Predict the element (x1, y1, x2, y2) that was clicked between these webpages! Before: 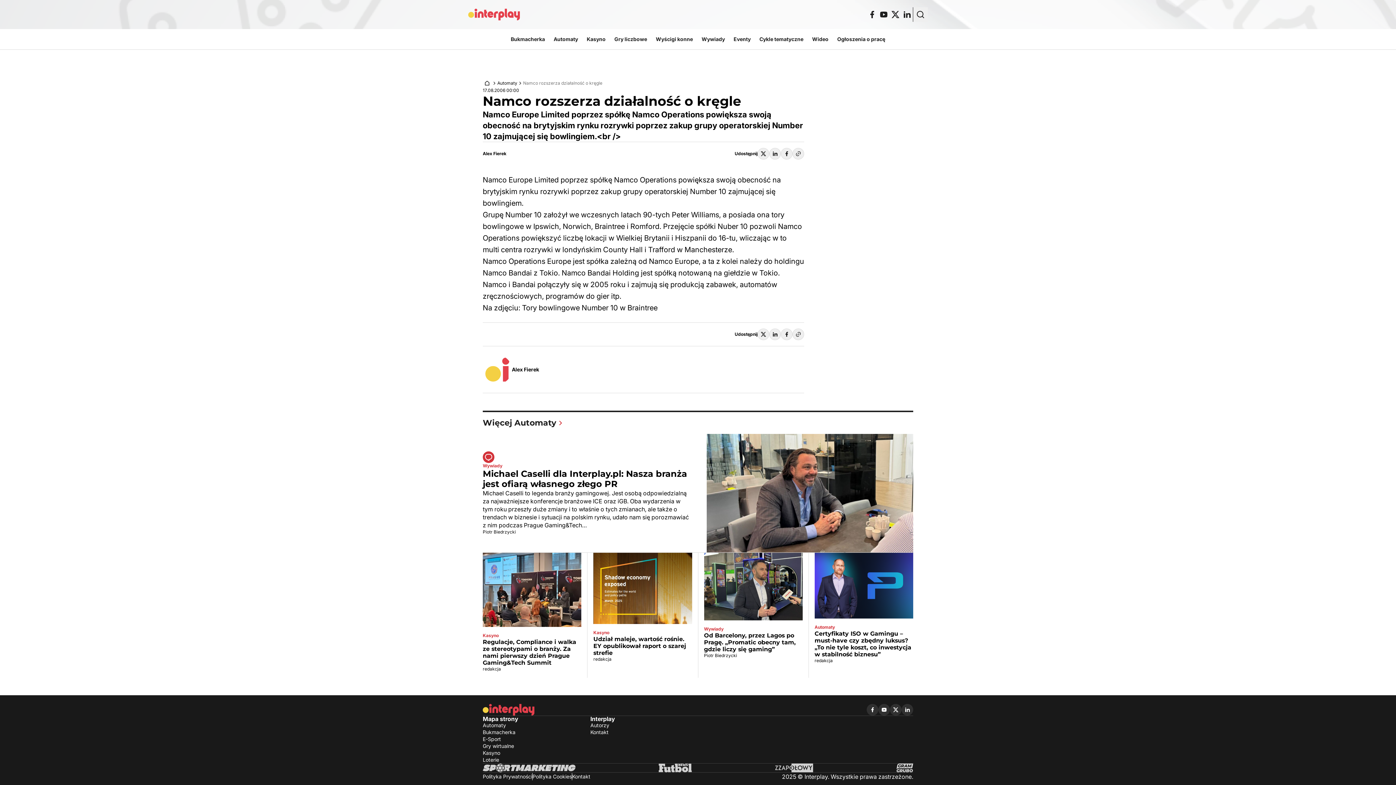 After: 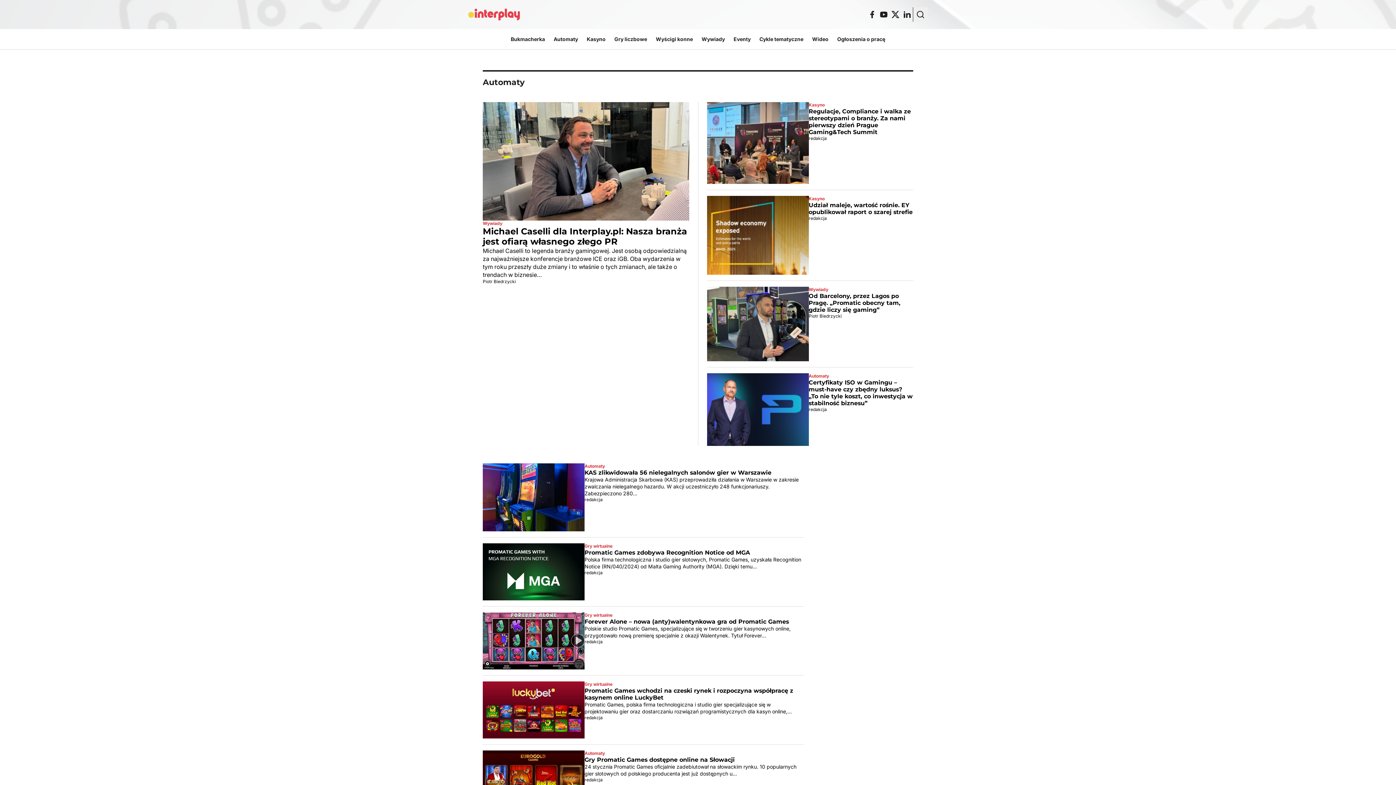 Action: bbox: (497, 80, 517, 86) label: Automaty